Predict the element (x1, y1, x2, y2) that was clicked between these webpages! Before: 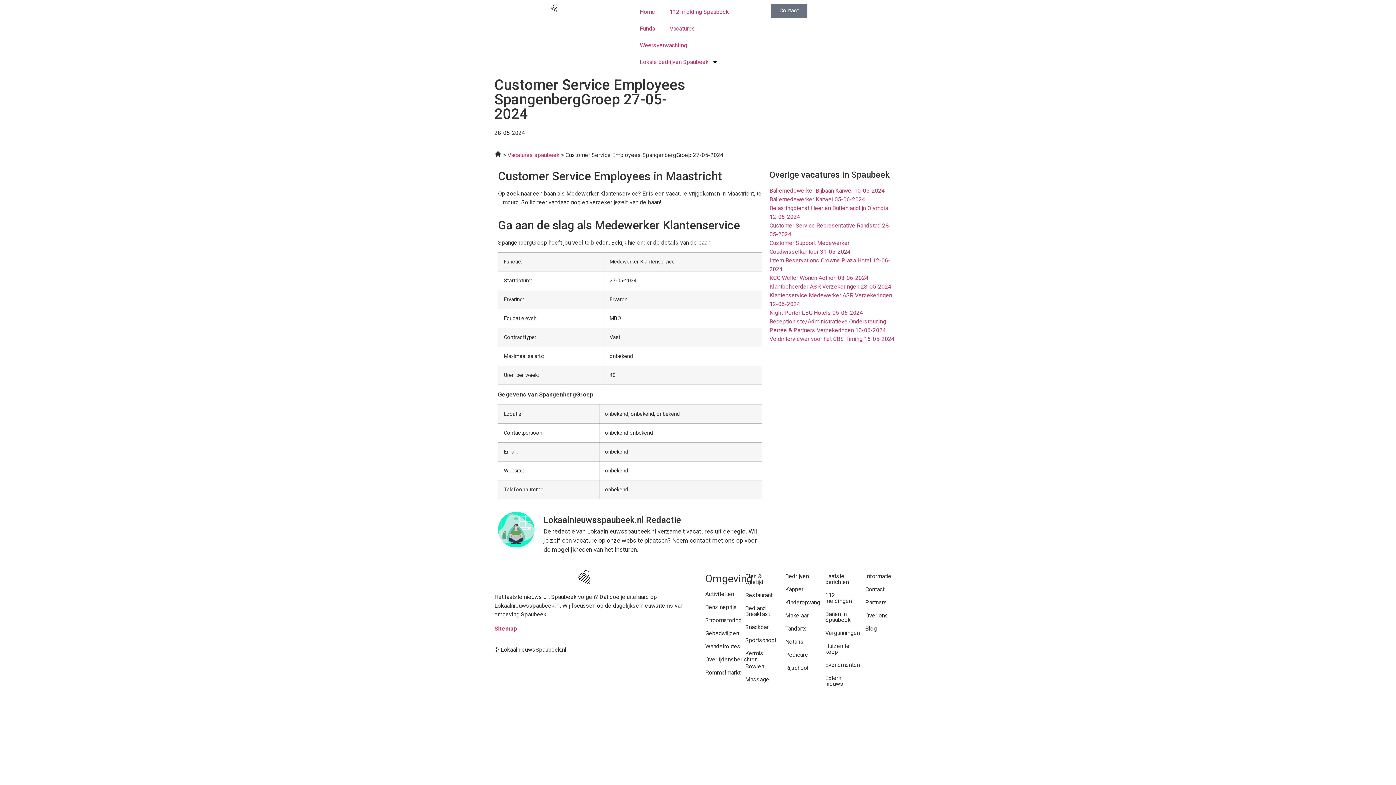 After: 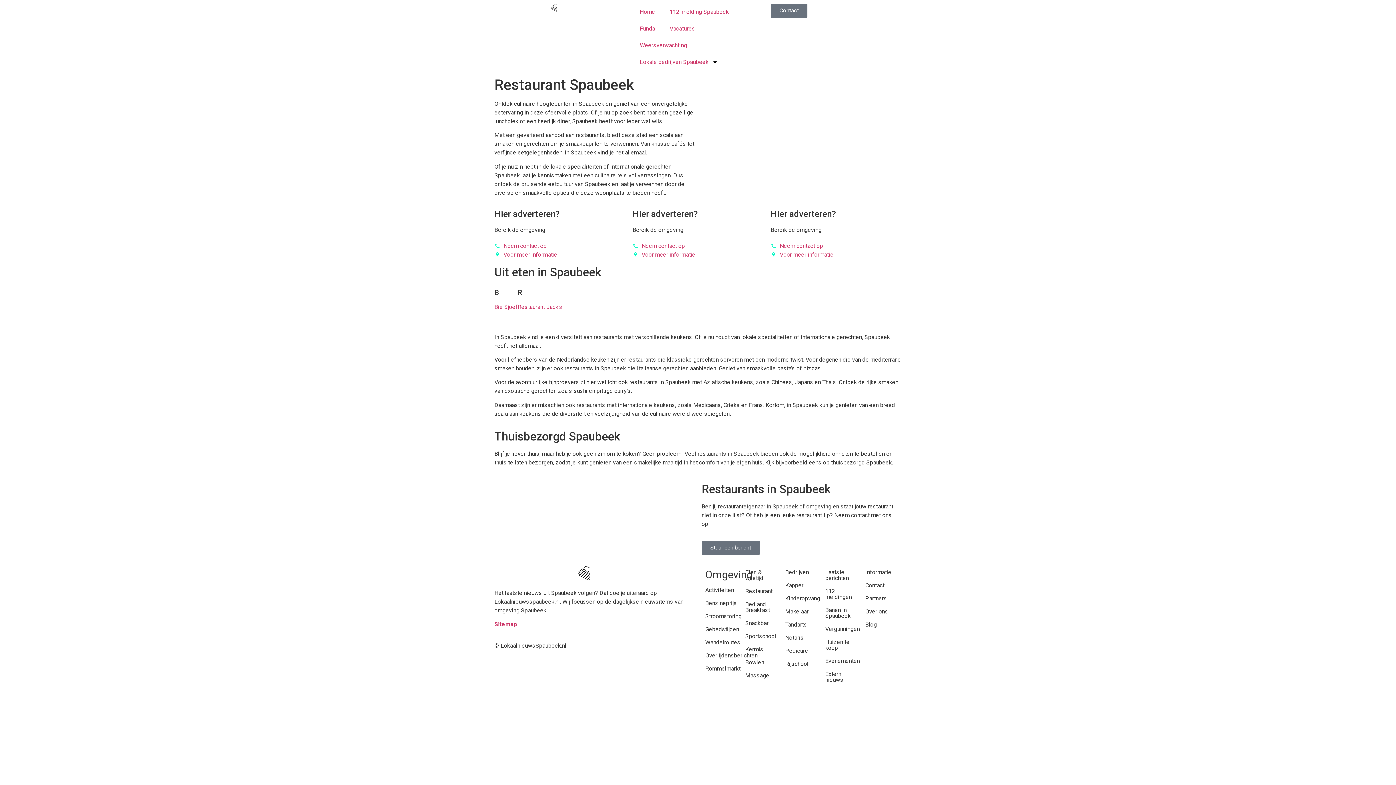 Action: label: Restaurant bbox: (745, 592, 772, 598)